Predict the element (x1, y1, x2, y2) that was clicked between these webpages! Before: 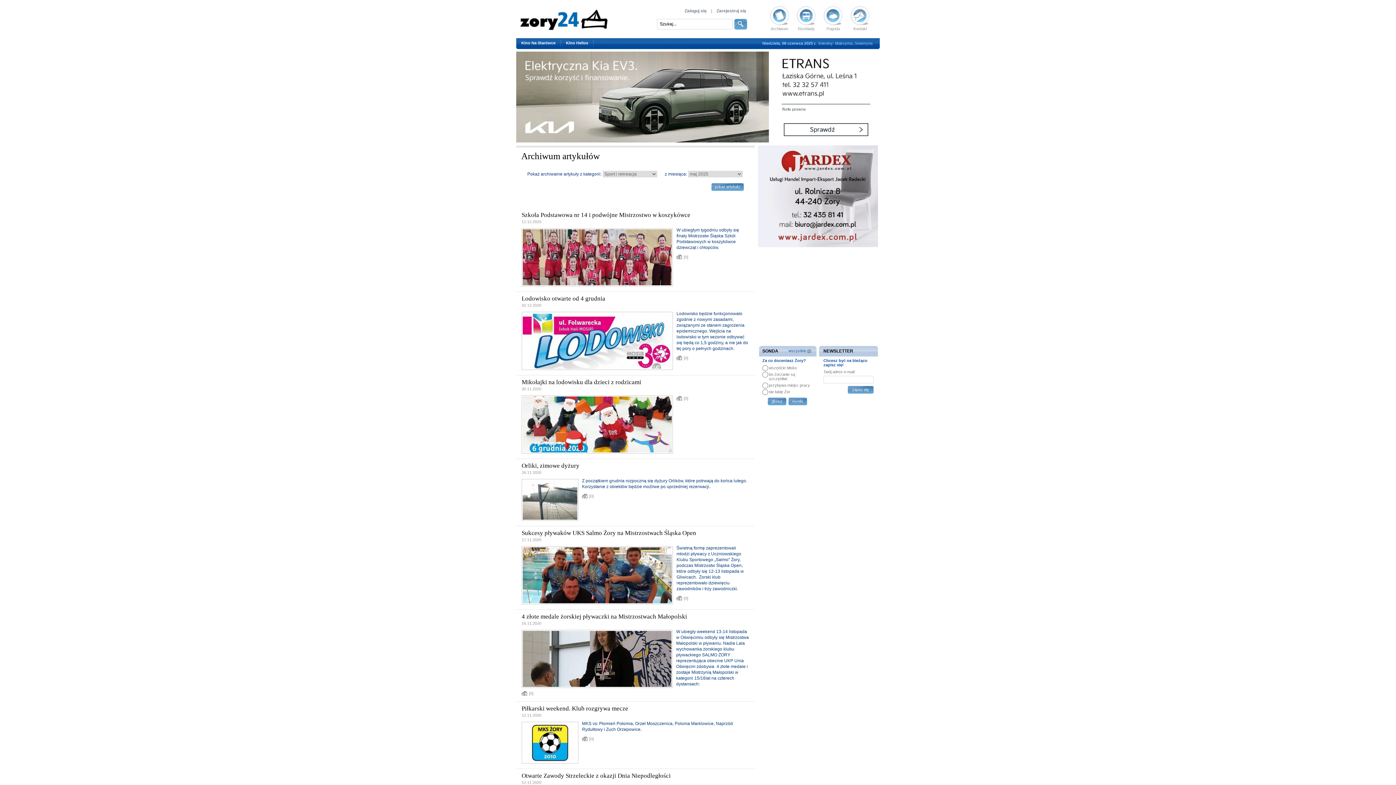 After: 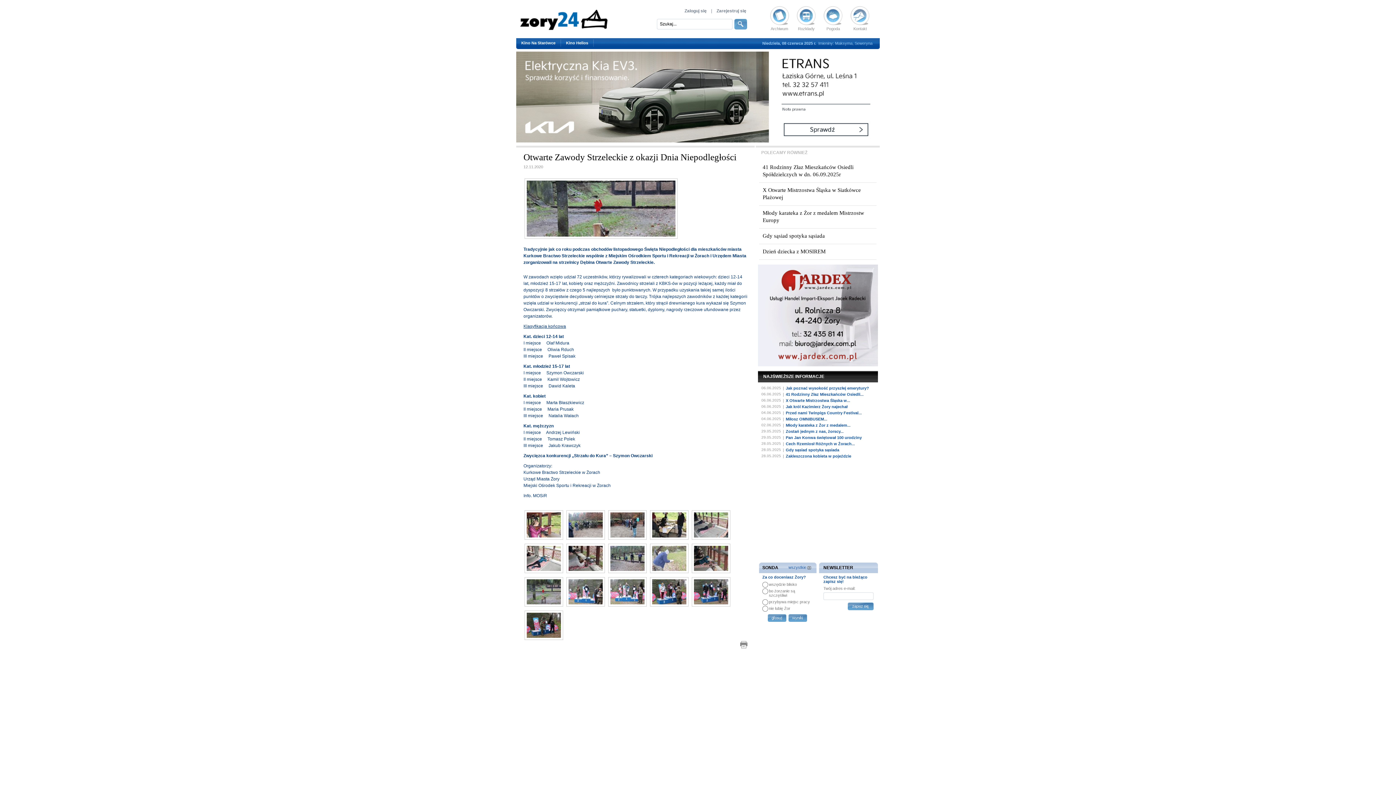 Action: label: Otwarte Zawody Strzeleckie z okazji Dnia Niepodległości bbox: (521, 774, 670, 779)